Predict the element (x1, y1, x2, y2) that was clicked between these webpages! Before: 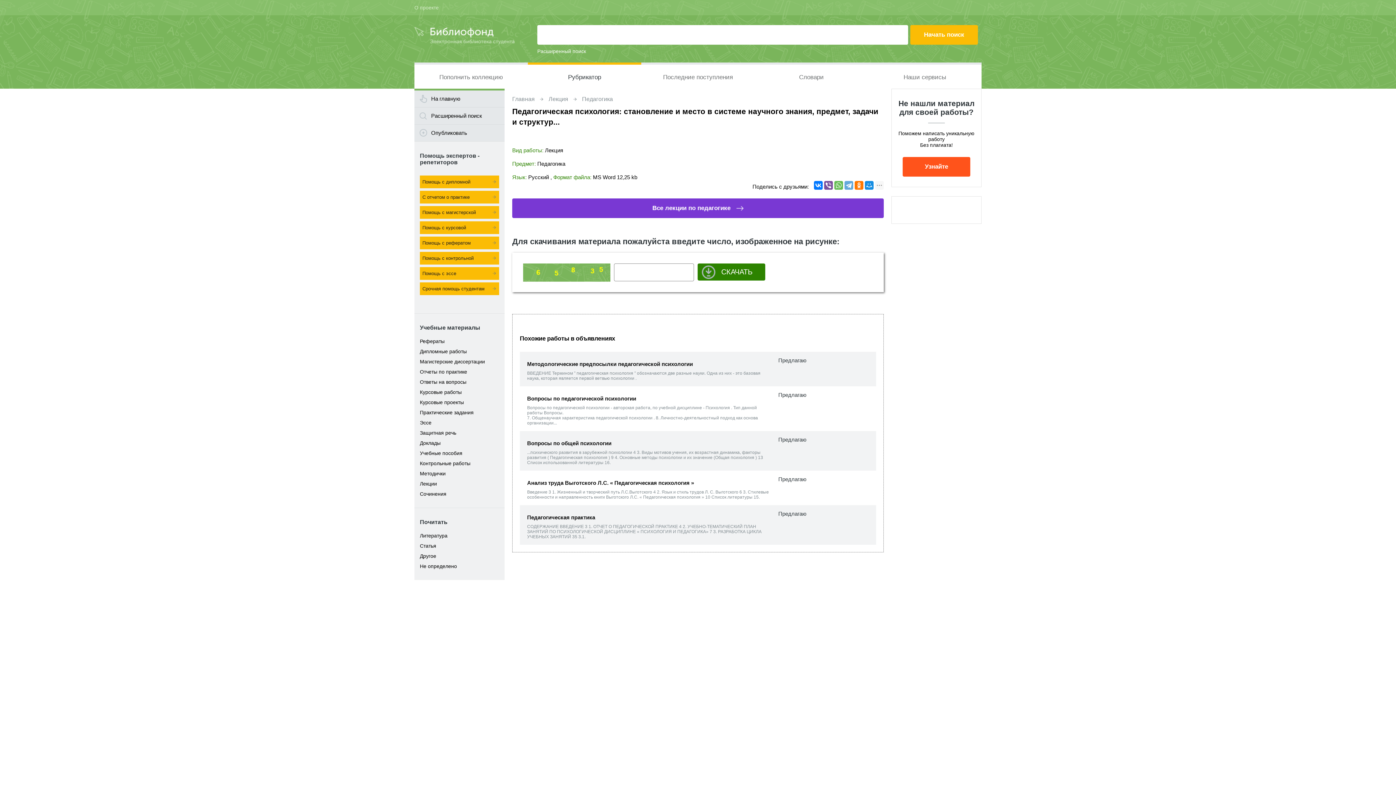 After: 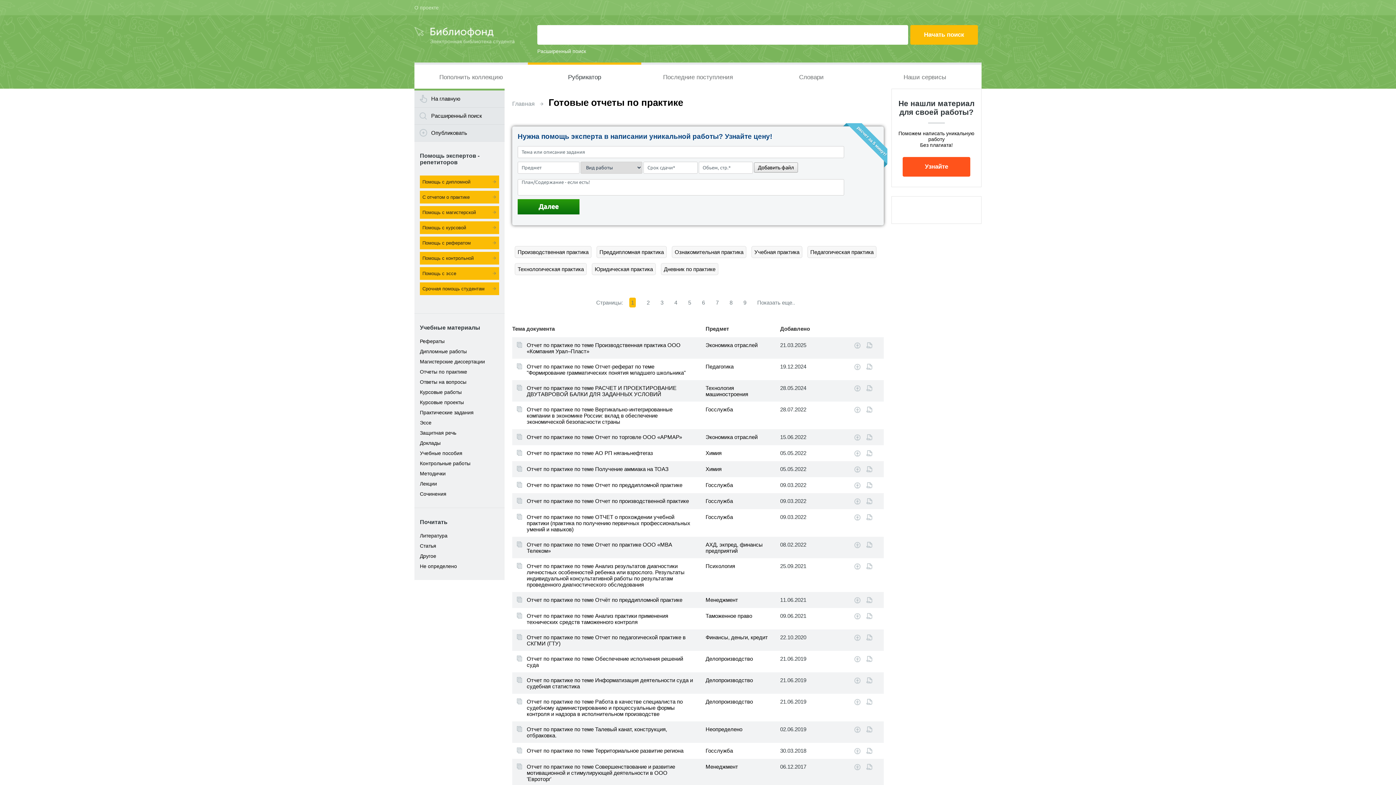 Action: label: Отчеты по практике bbox: (420, 369, 467, 374)